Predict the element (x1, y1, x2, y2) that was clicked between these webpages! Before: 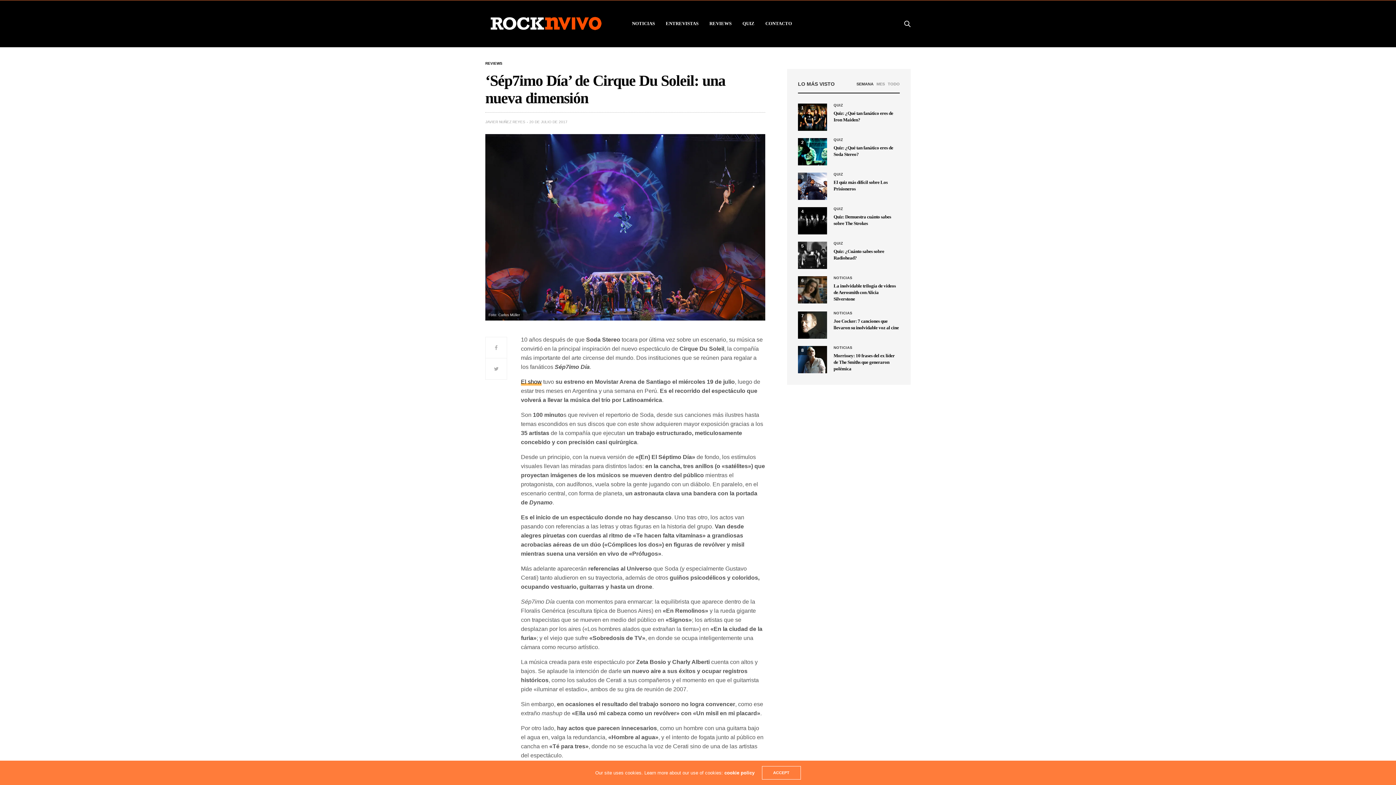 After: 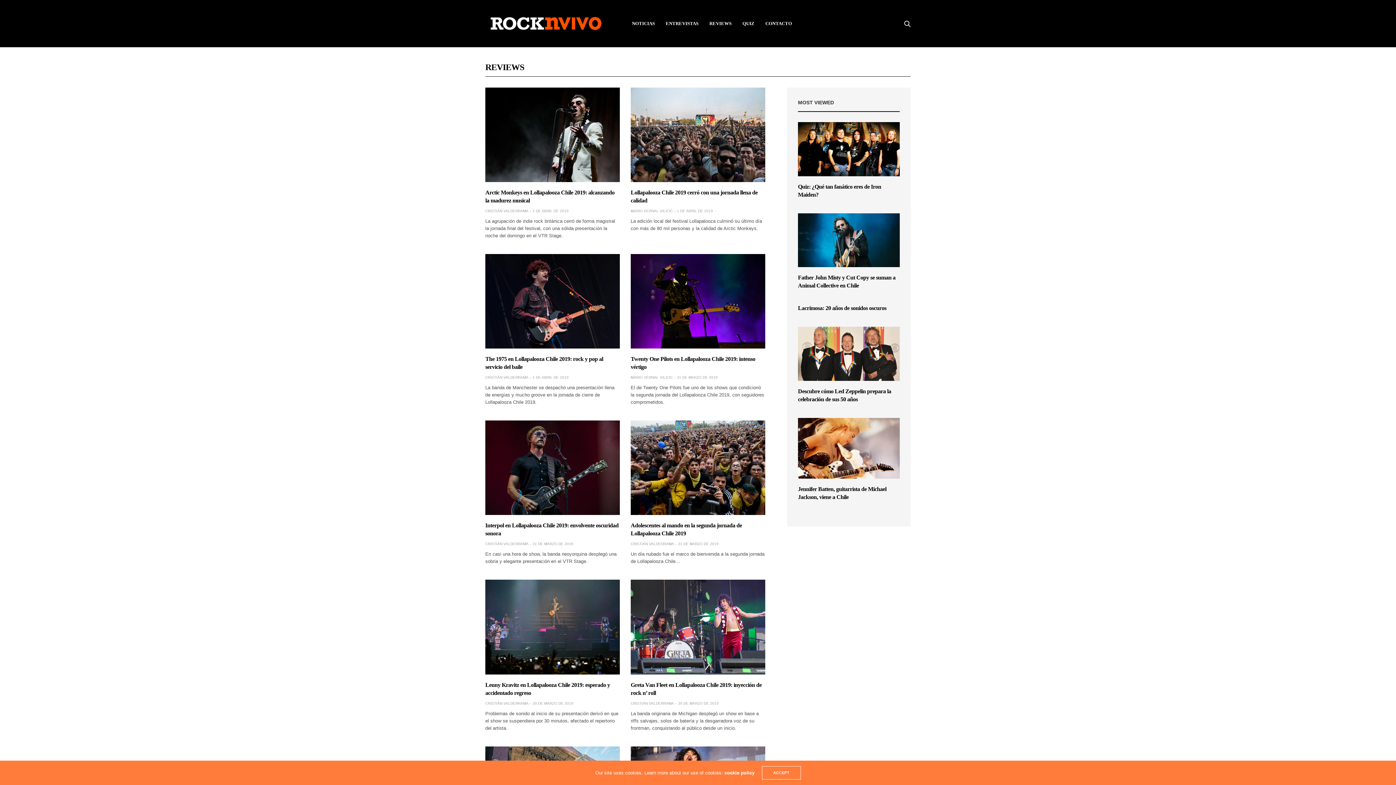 Action: label: REVIEWS bbox: (485, 61, 502, 65)